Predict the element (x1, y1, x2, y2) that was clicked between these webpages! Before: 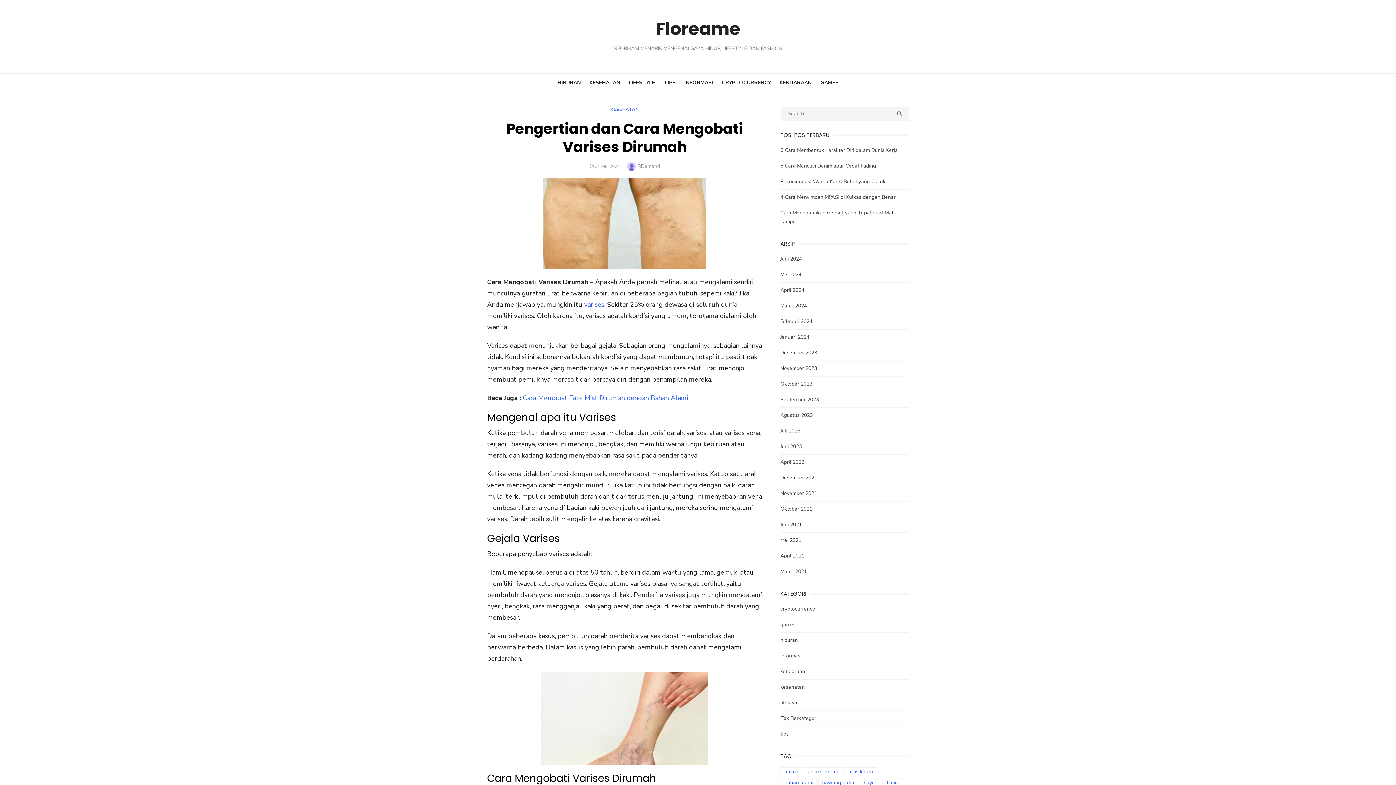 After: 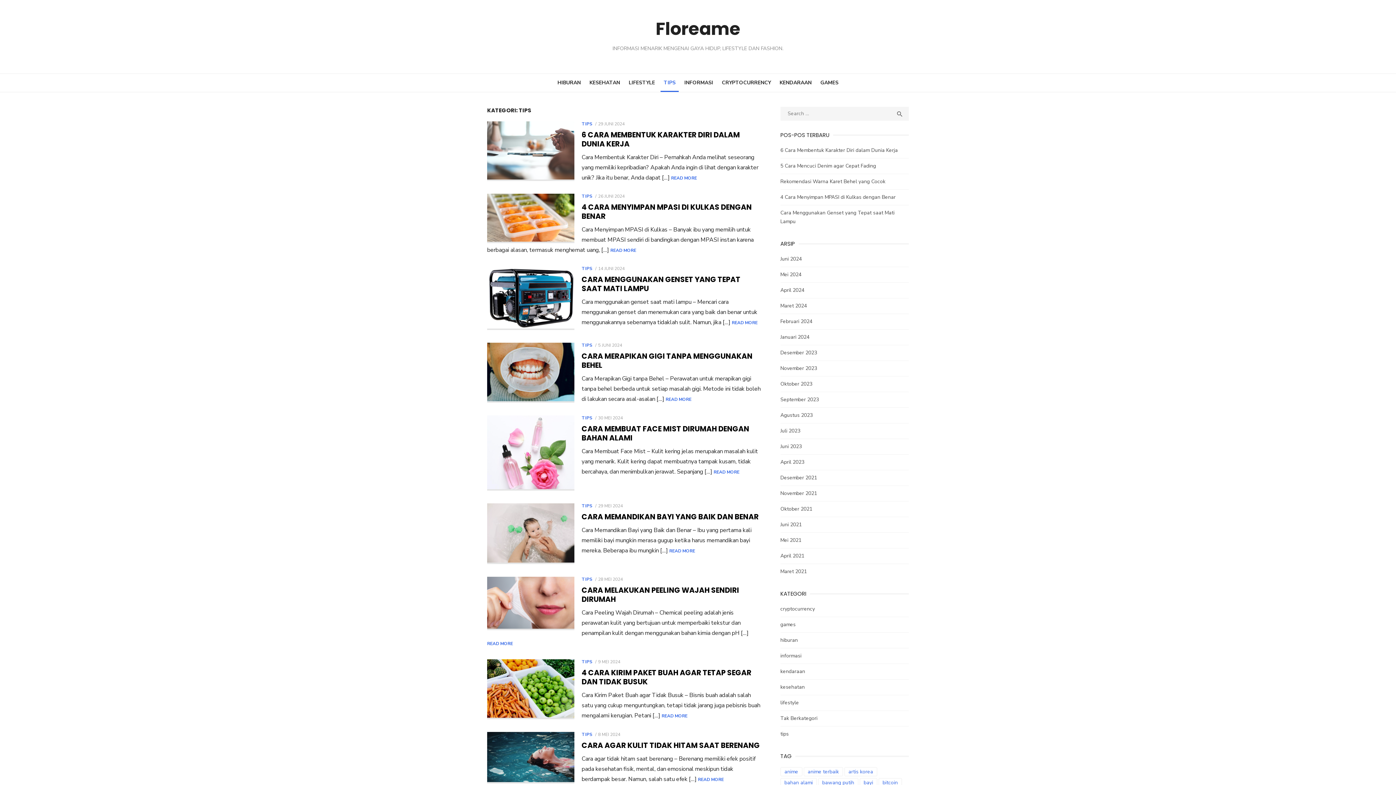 Action: bbox: (660, 75, 679, 90) label: TIPS